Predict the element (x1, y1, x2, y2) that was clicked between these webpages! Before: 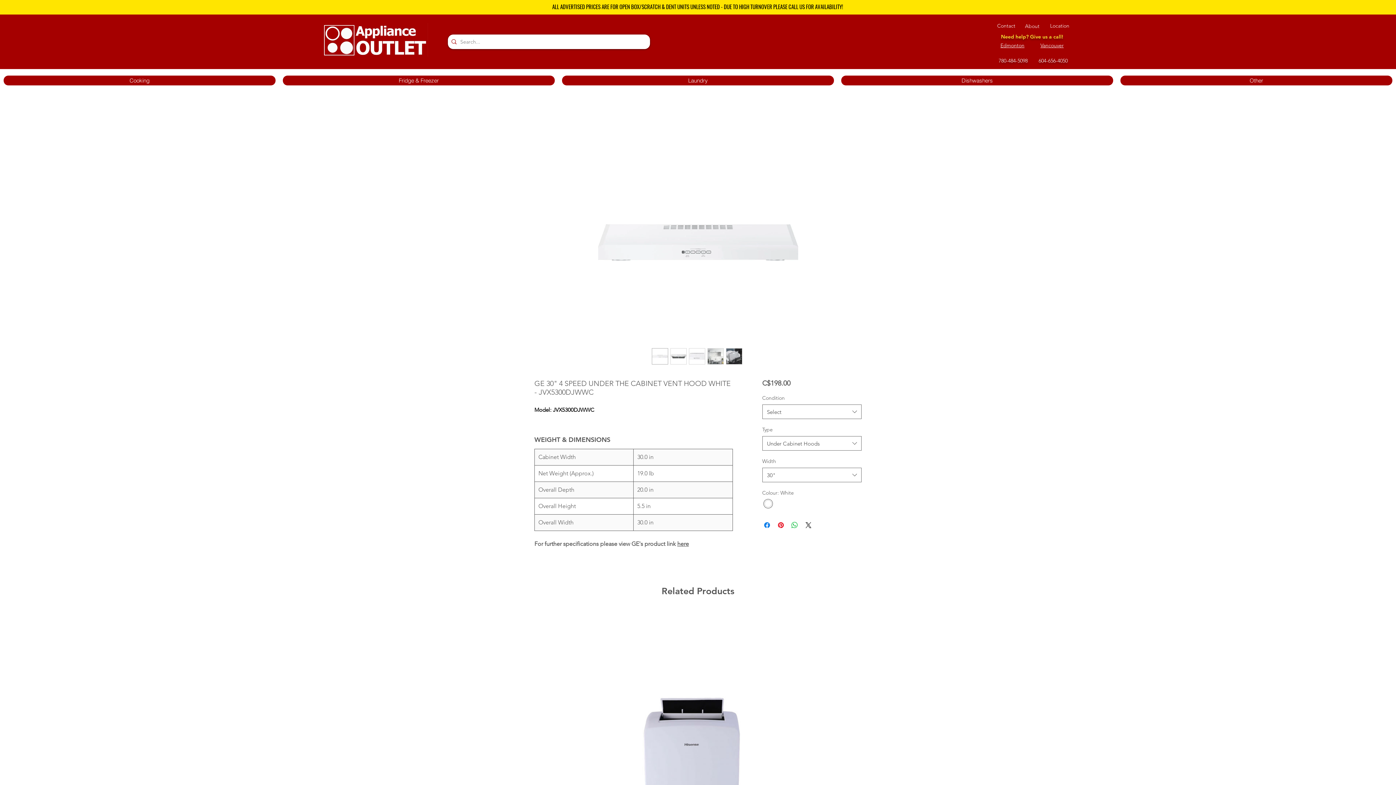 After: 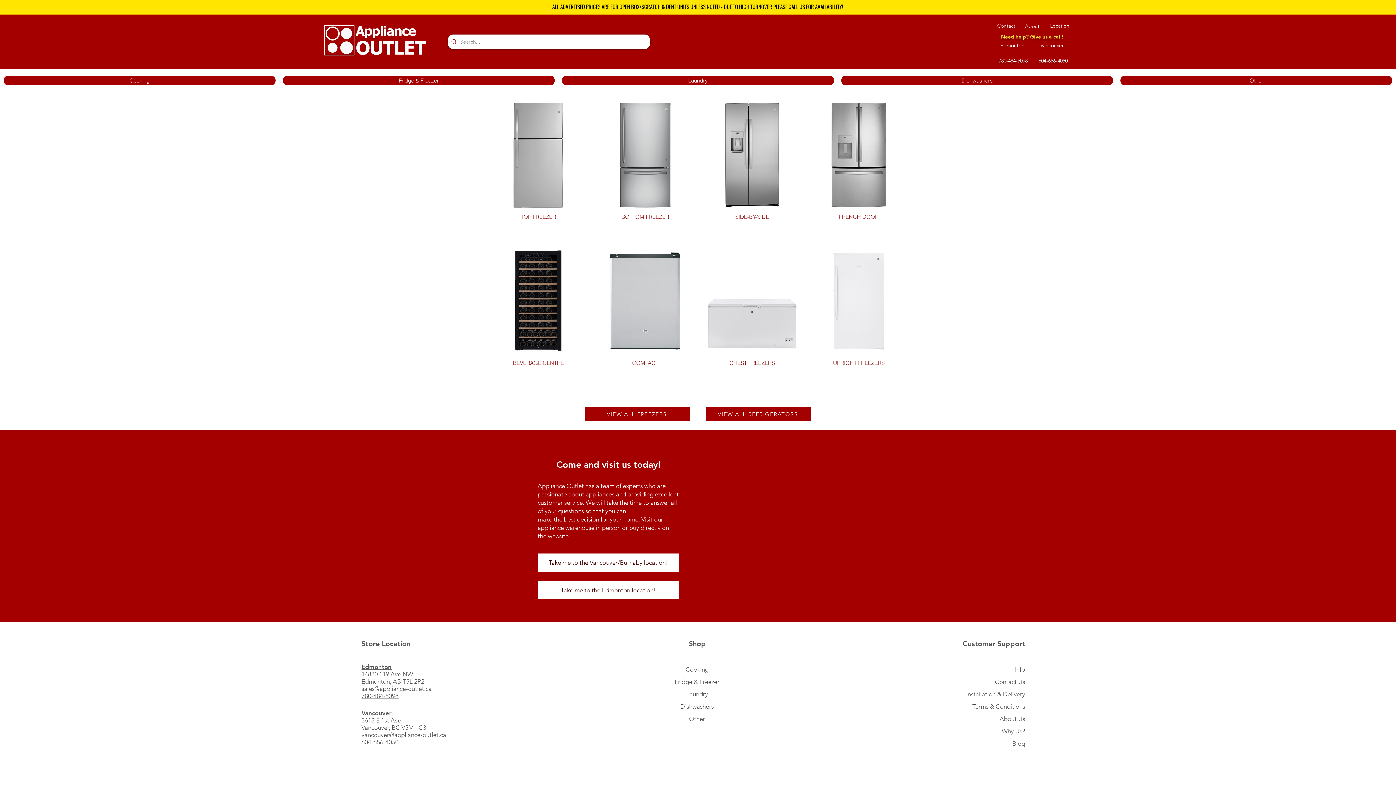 Action: bbox: (282, 75, 554, 85) label: Fridge & Freezer